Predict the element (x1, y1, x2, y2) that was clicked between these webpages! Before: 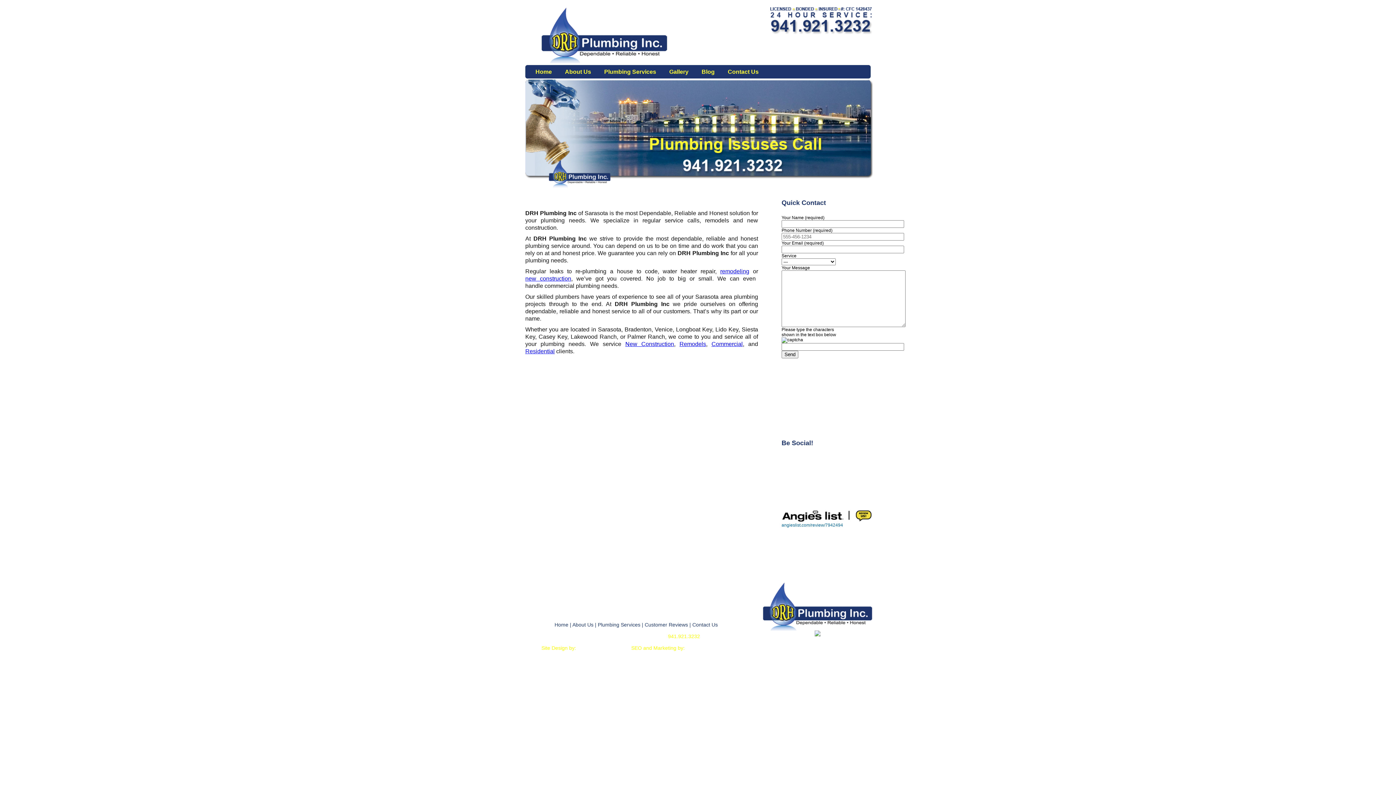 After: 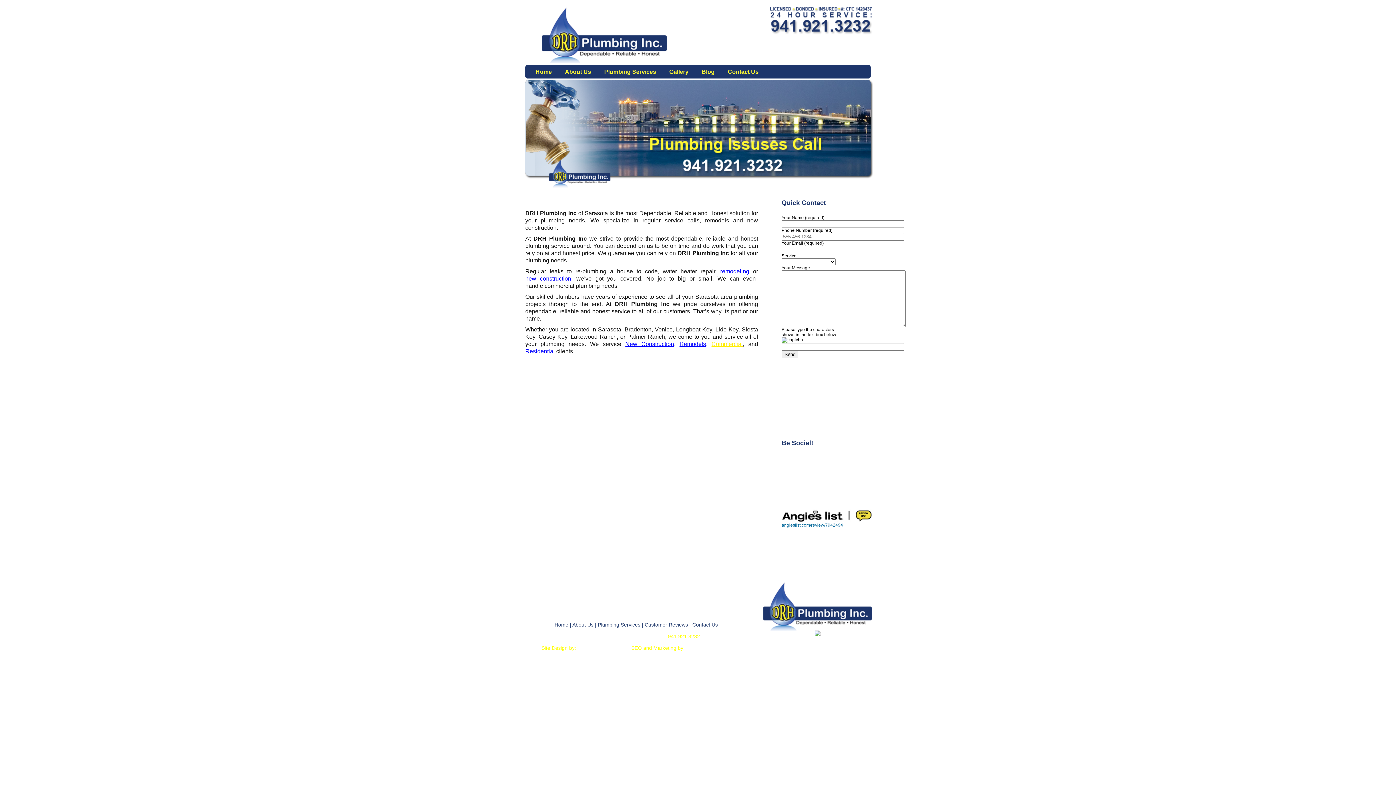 Action: bbox: (711, 340, 742, 347) label: Commercial